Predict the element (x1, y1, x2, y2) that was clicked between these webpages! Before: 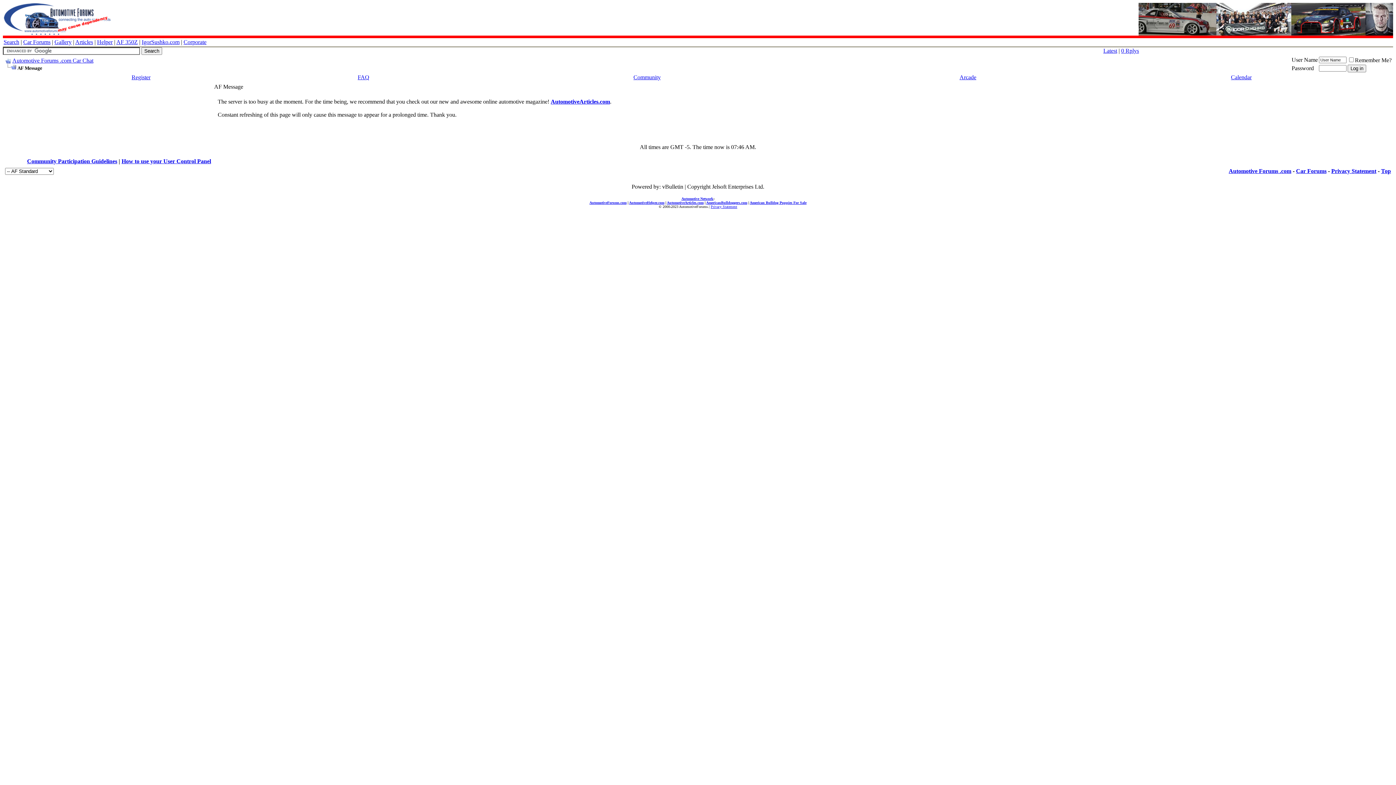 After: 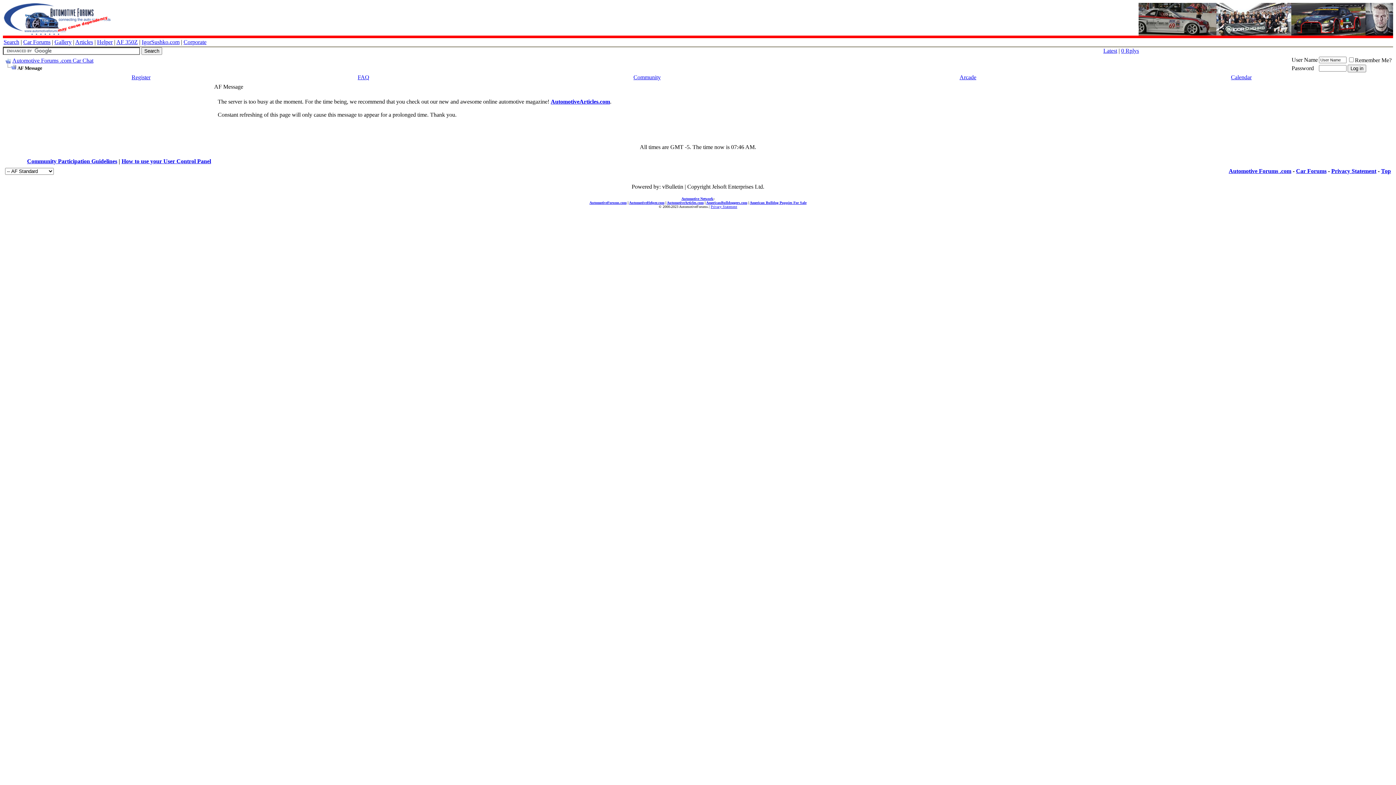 Action: bbox: (1229, 168, 1291, 174) label: Automotive Forums .com